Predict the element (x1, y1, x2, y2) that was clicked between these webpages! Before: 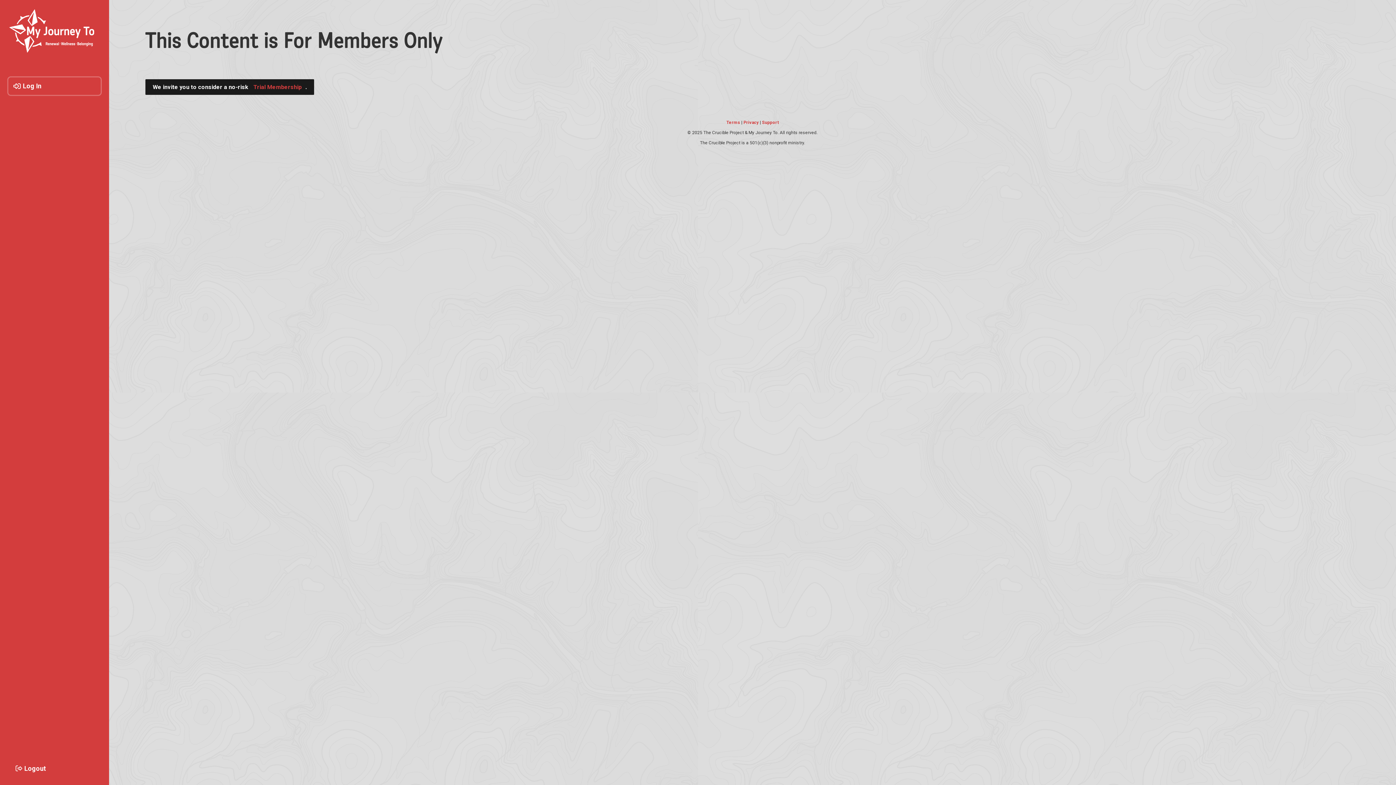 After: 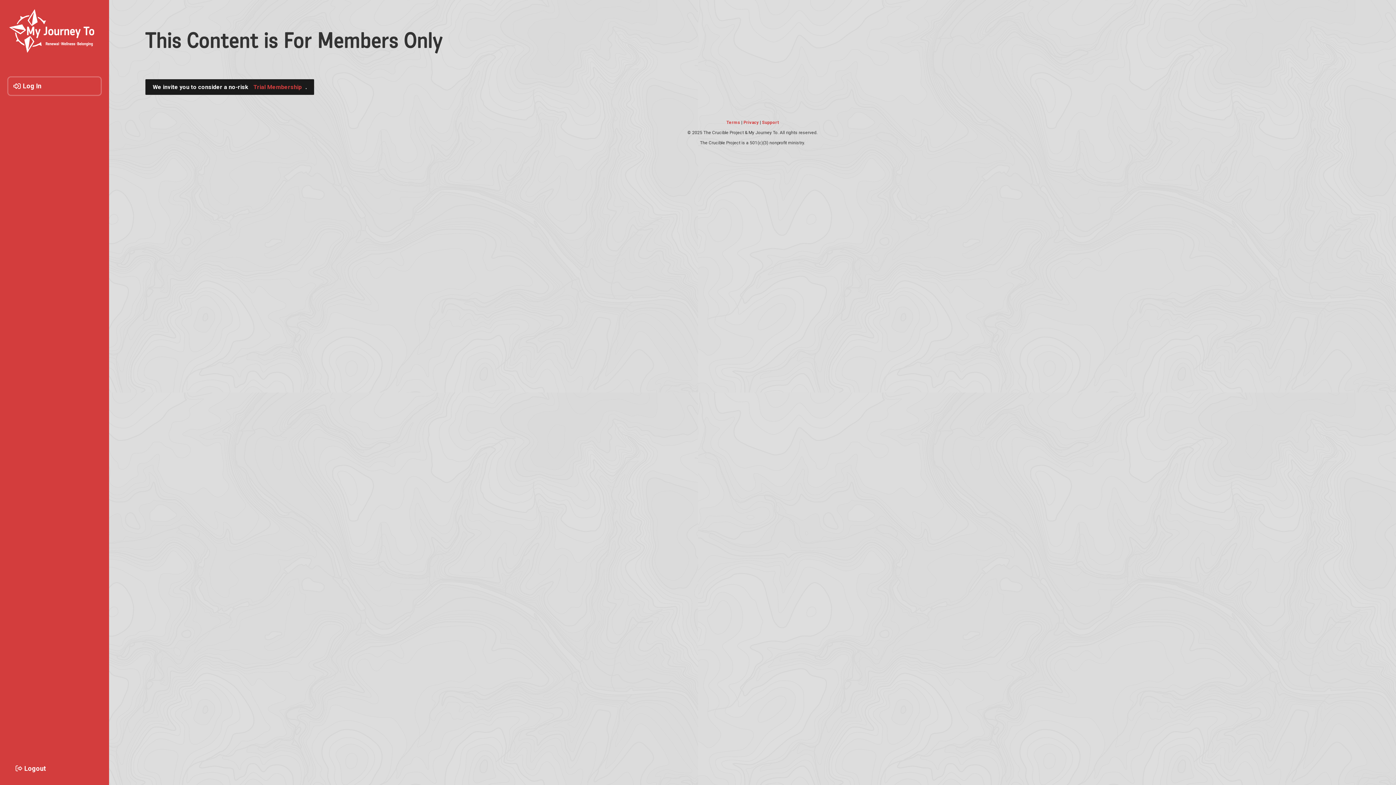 Action: bbox: (9, 27, 94, 33)